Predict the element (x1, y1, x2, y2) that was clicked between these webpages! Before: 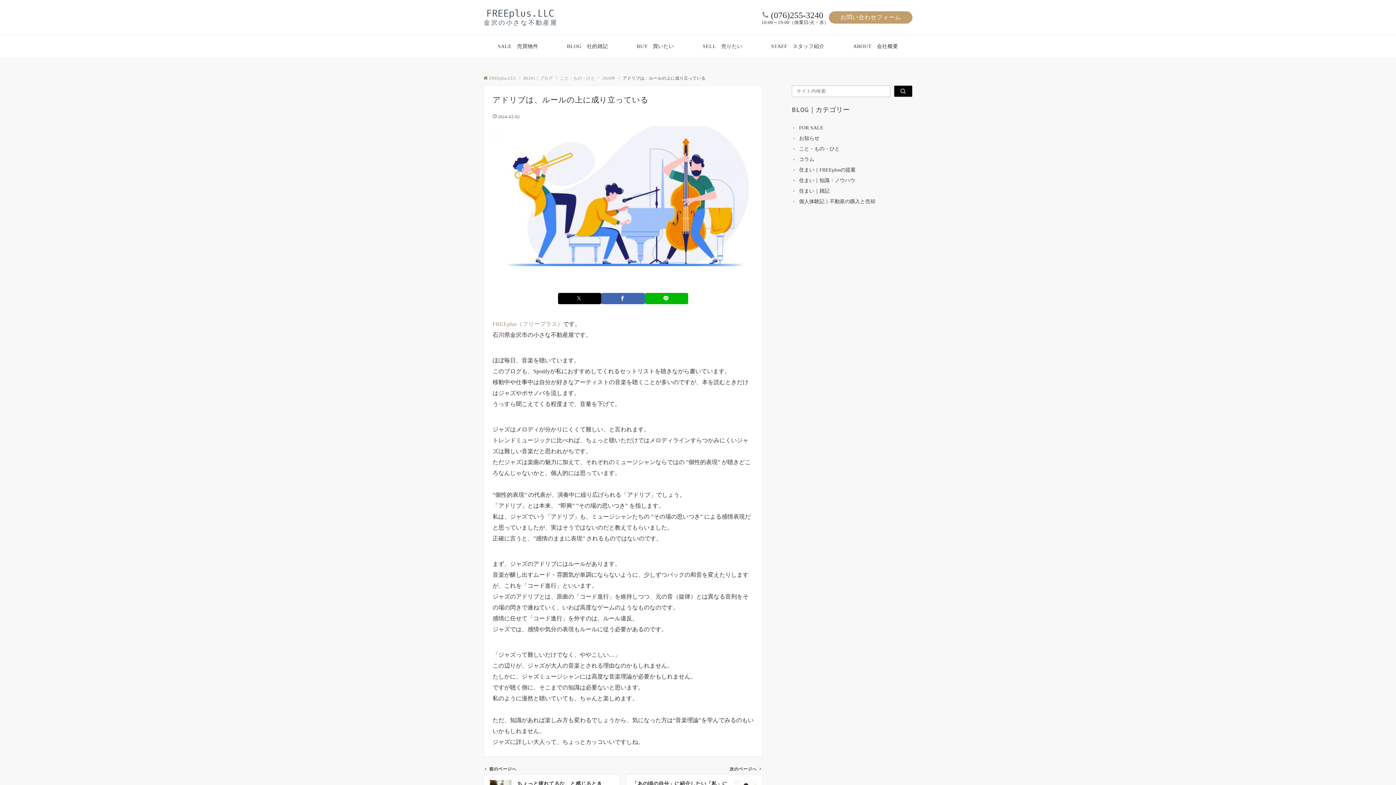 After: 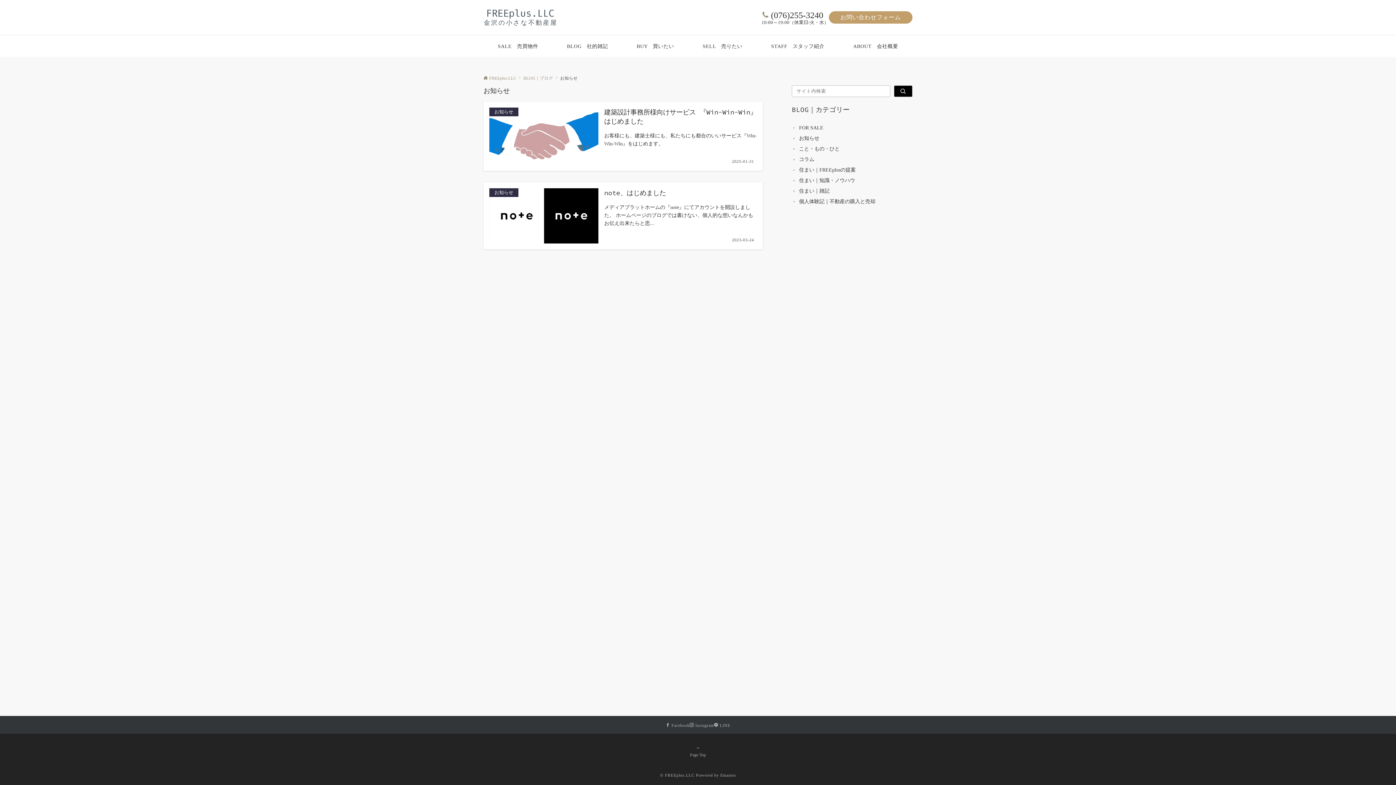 Action: bbox: (797, 133, 912, 143) label: お知らせ